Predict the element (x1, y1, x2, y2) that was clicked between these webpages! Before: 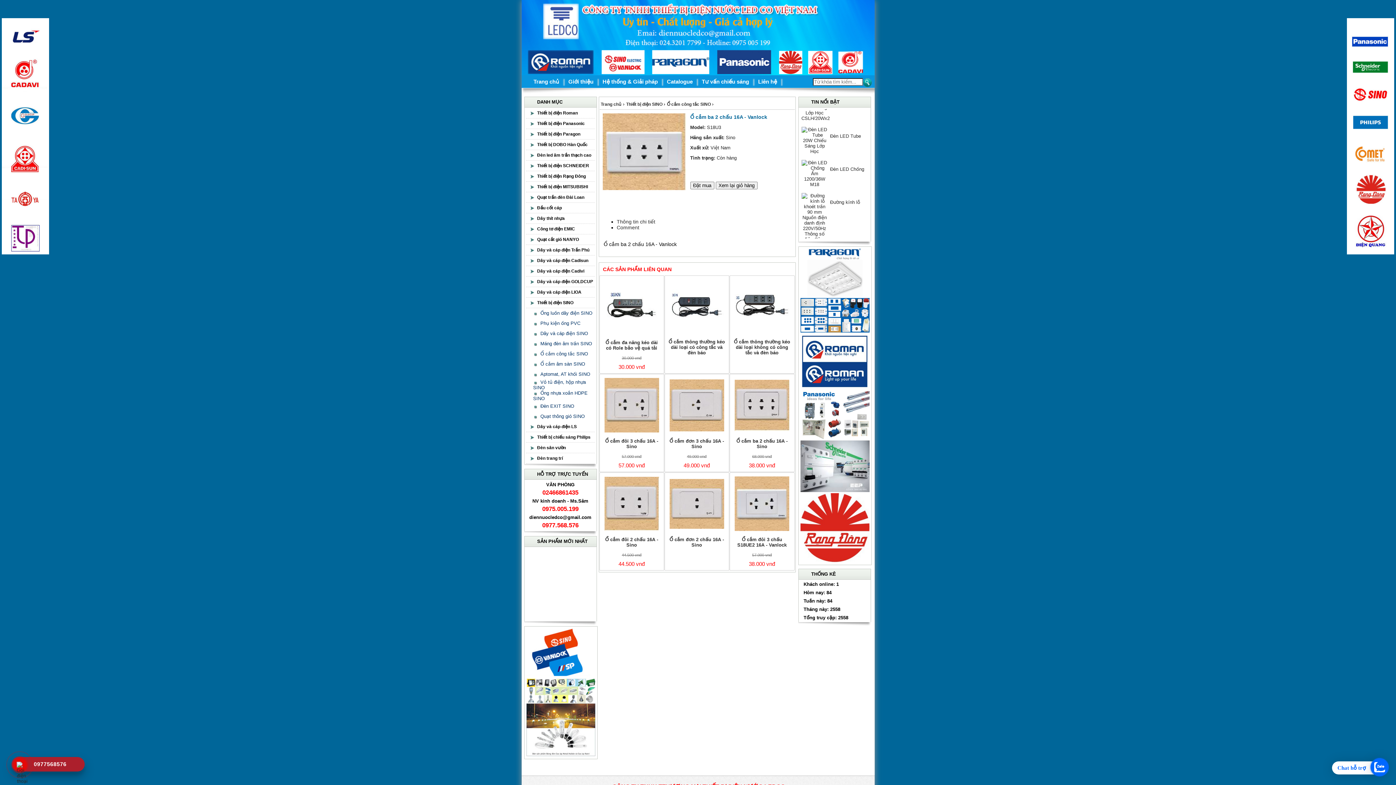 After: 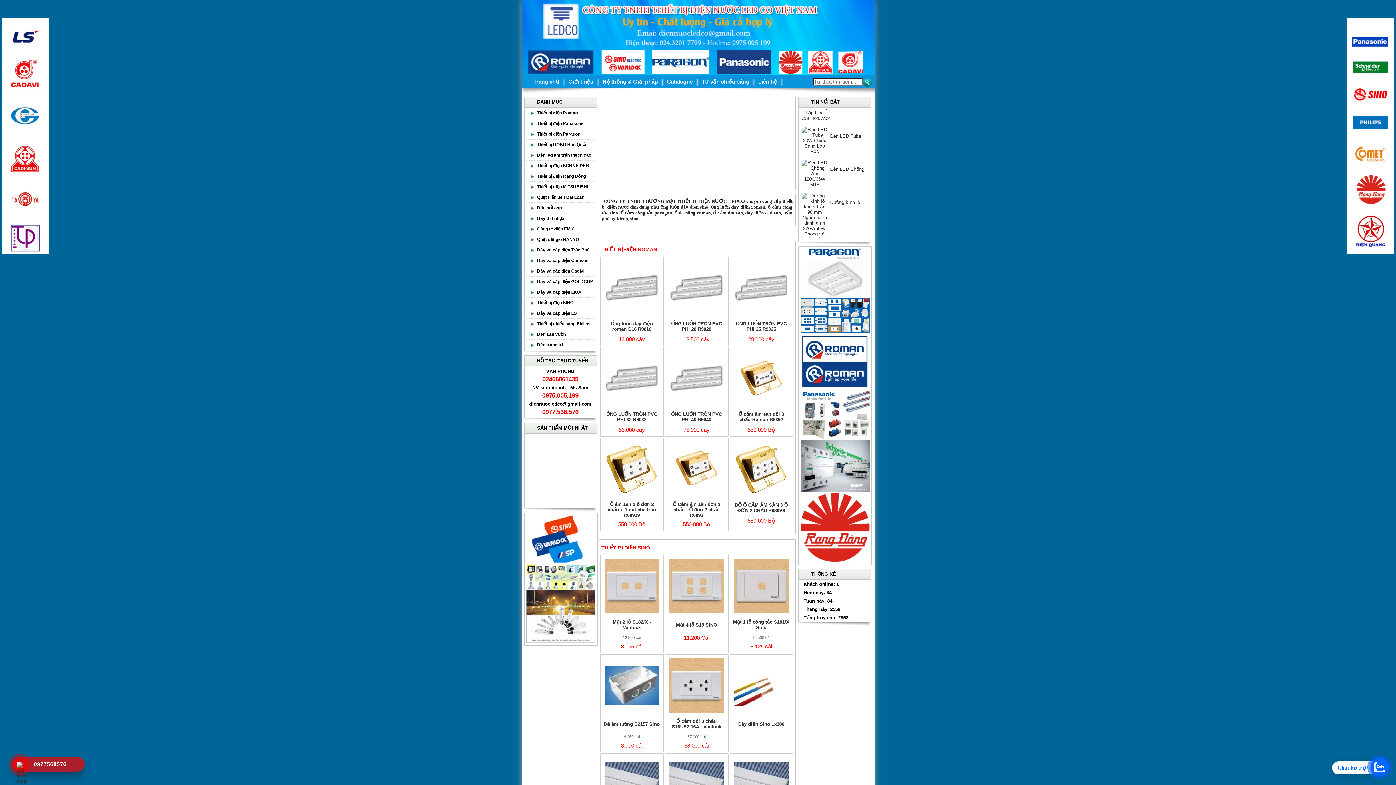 Action: label: Trang chủ bbox: (533, 77, 566, 86)